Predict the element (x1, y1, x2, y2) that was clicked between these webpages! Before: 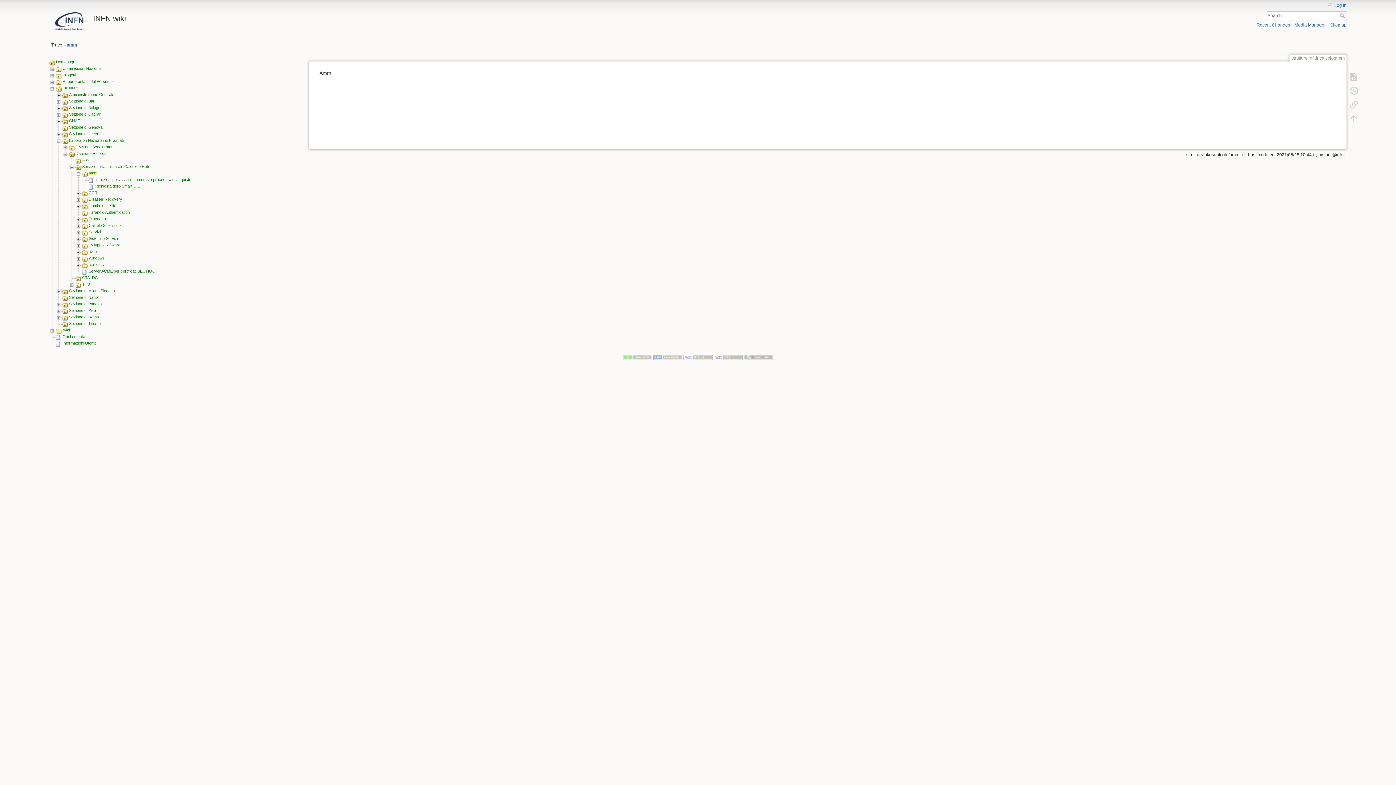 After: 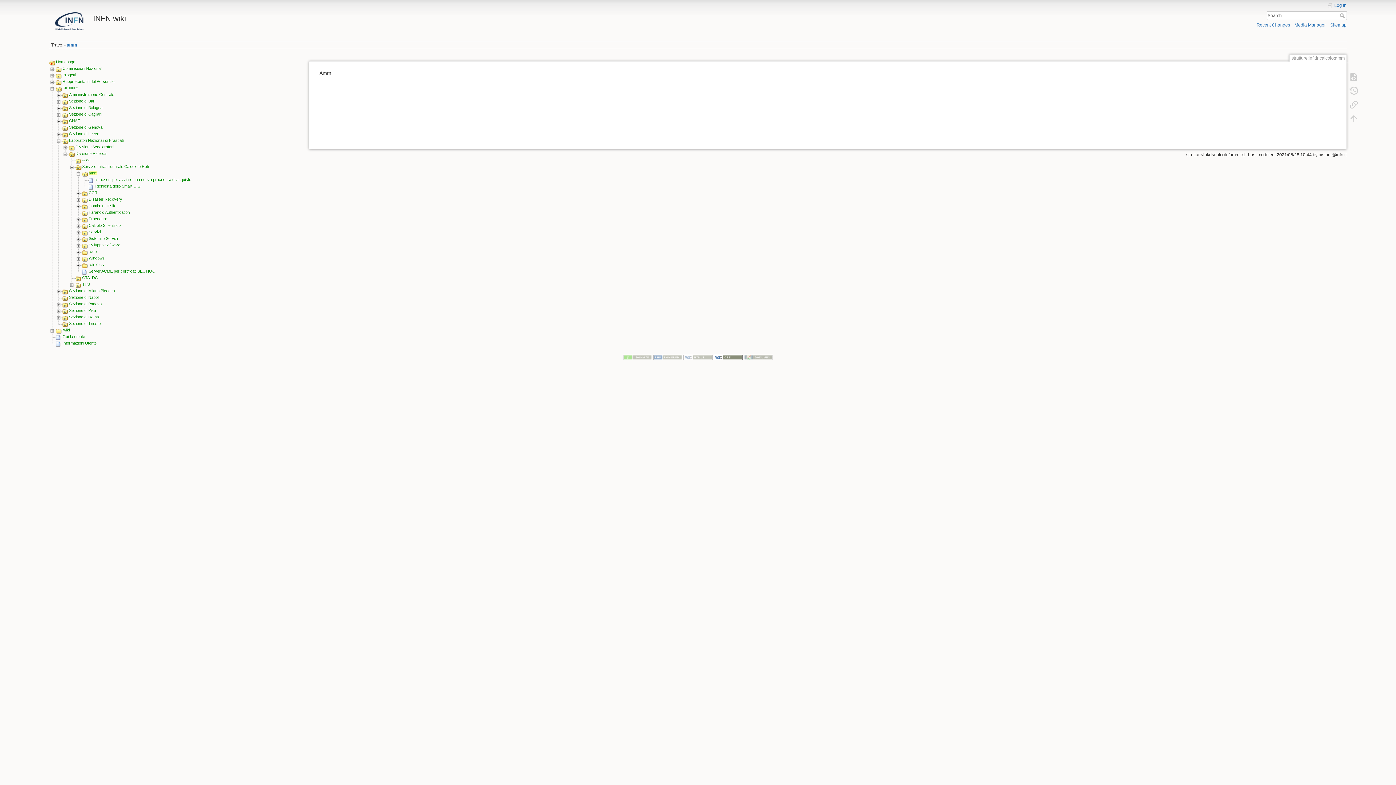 Action: bbox: (713, 354, 742, 360)